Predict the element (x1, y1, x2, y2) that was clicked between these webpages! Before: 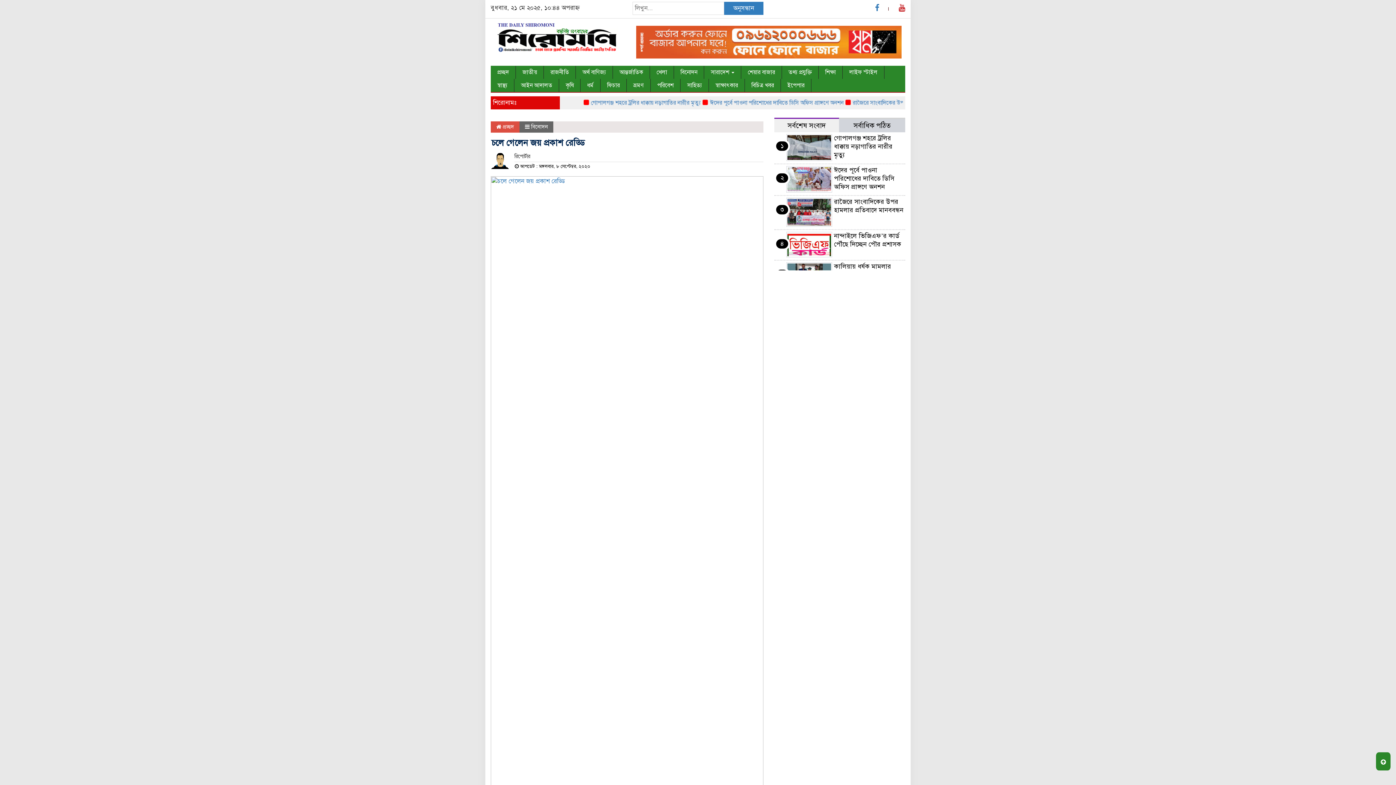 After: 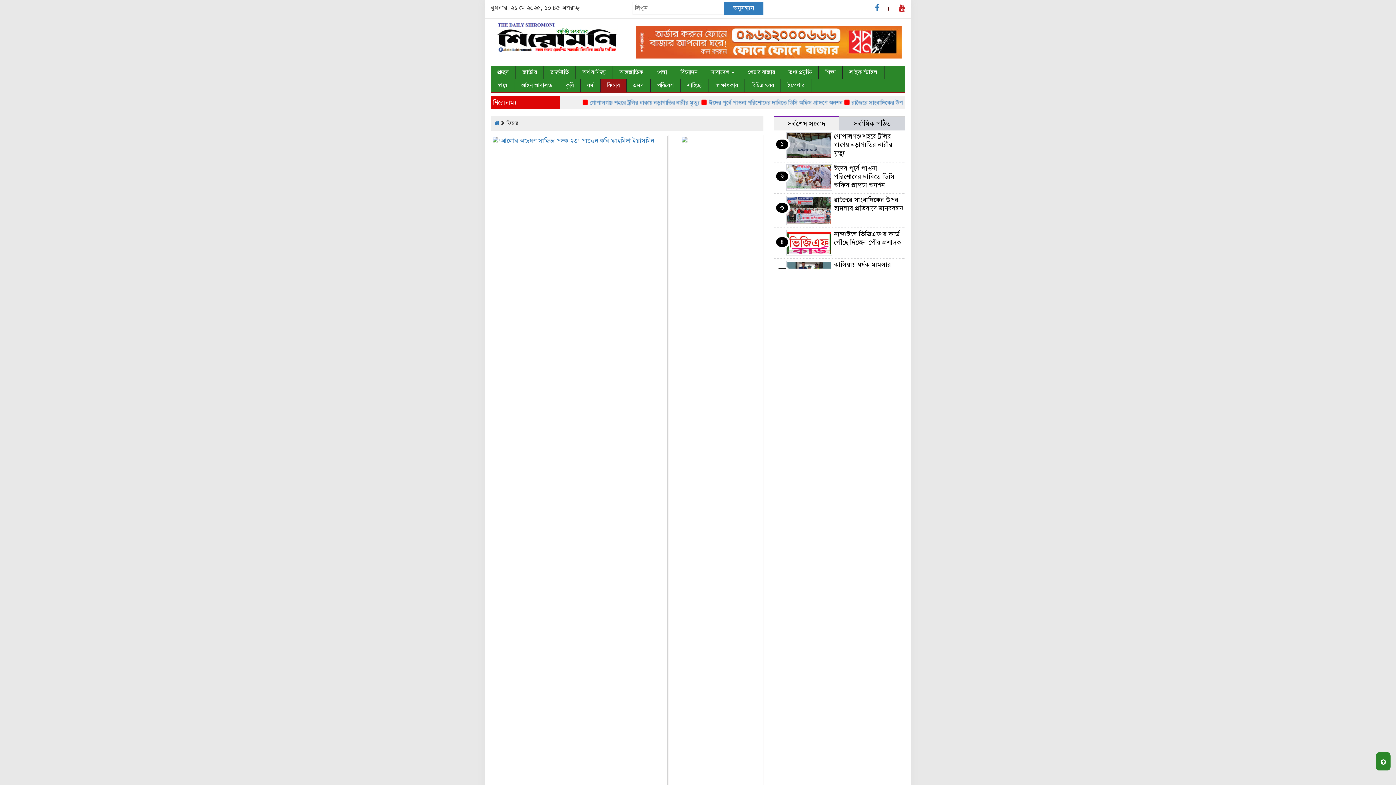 Action: label: ফিচার bbox: (600, 78, 626, 92)